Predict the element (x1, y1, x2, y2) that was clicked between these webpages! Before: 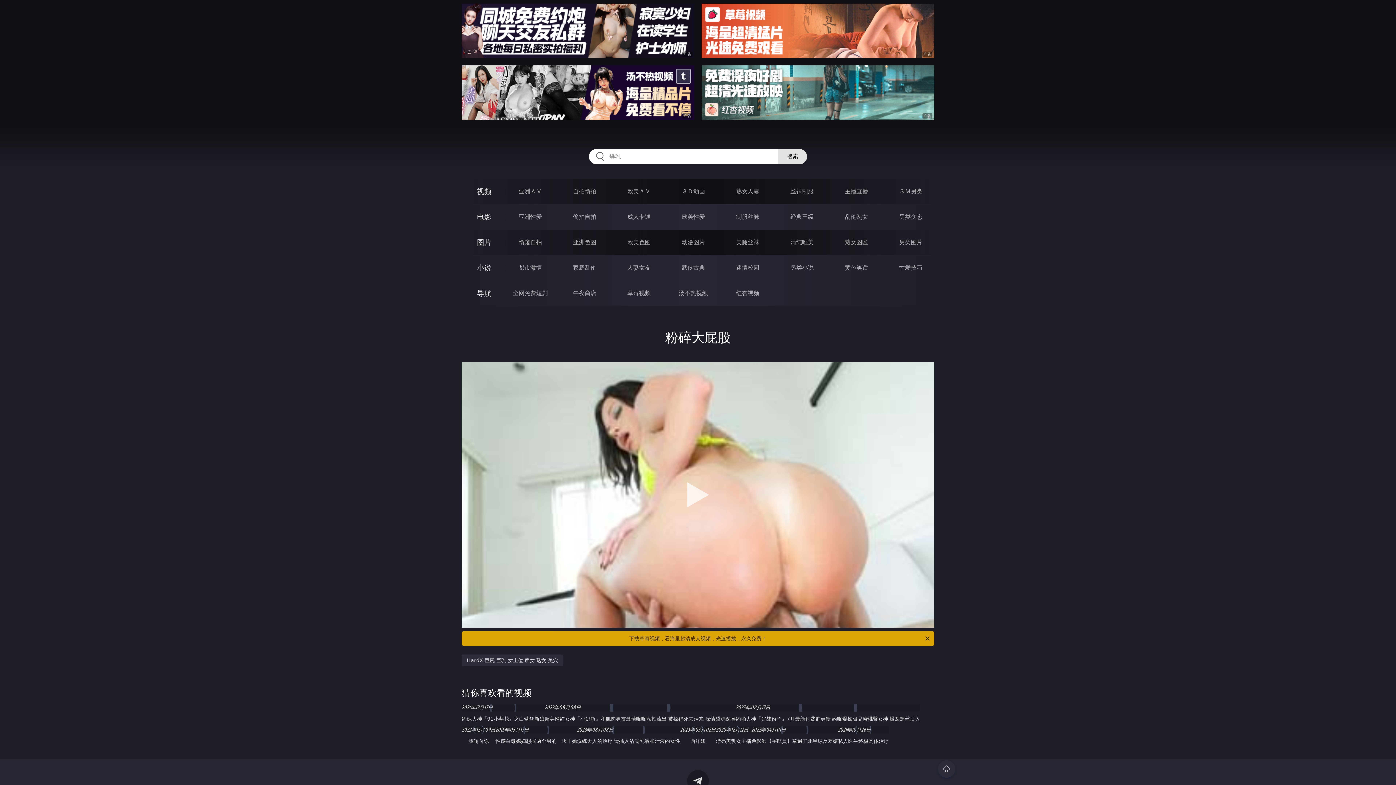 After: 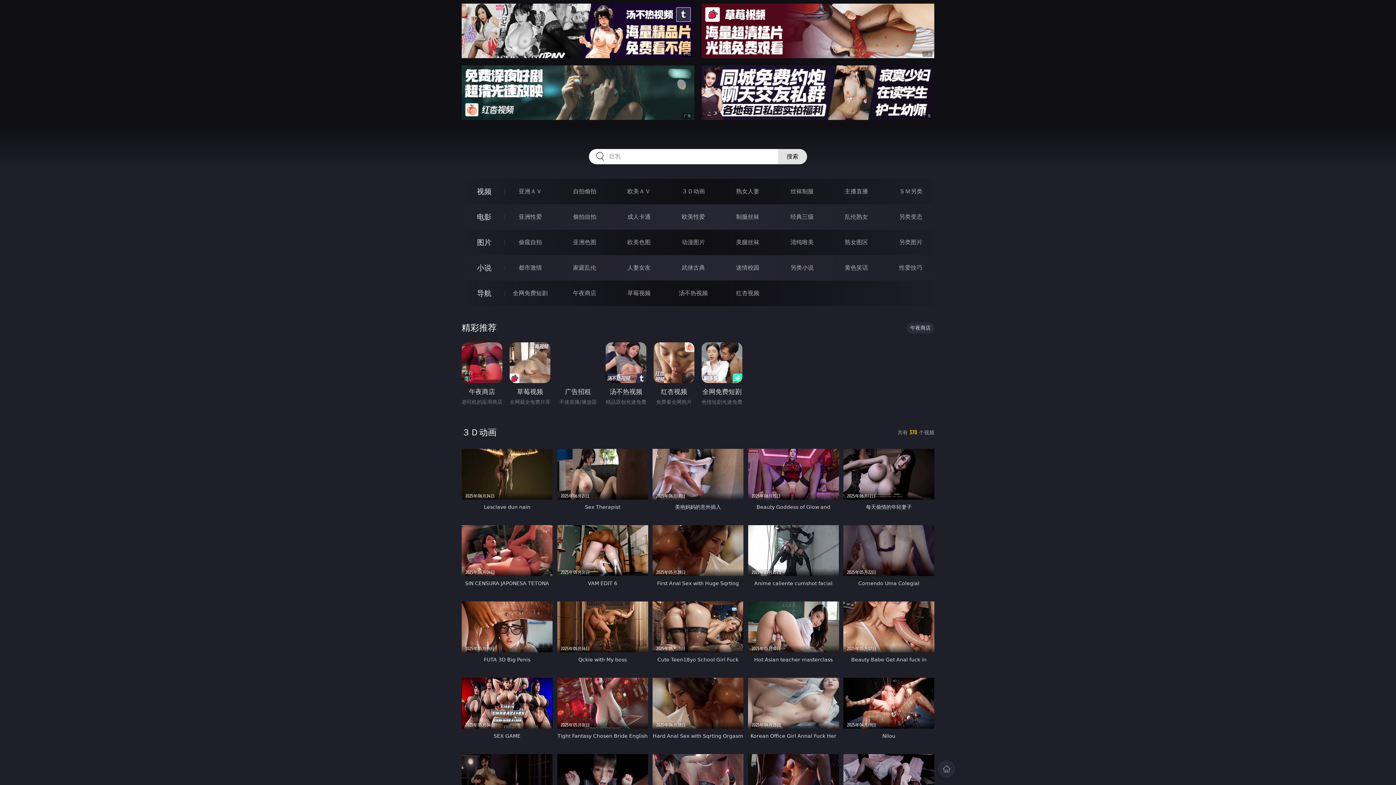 Action: bbox: (681, 188, 705, 194) label: ３Ｄ动画